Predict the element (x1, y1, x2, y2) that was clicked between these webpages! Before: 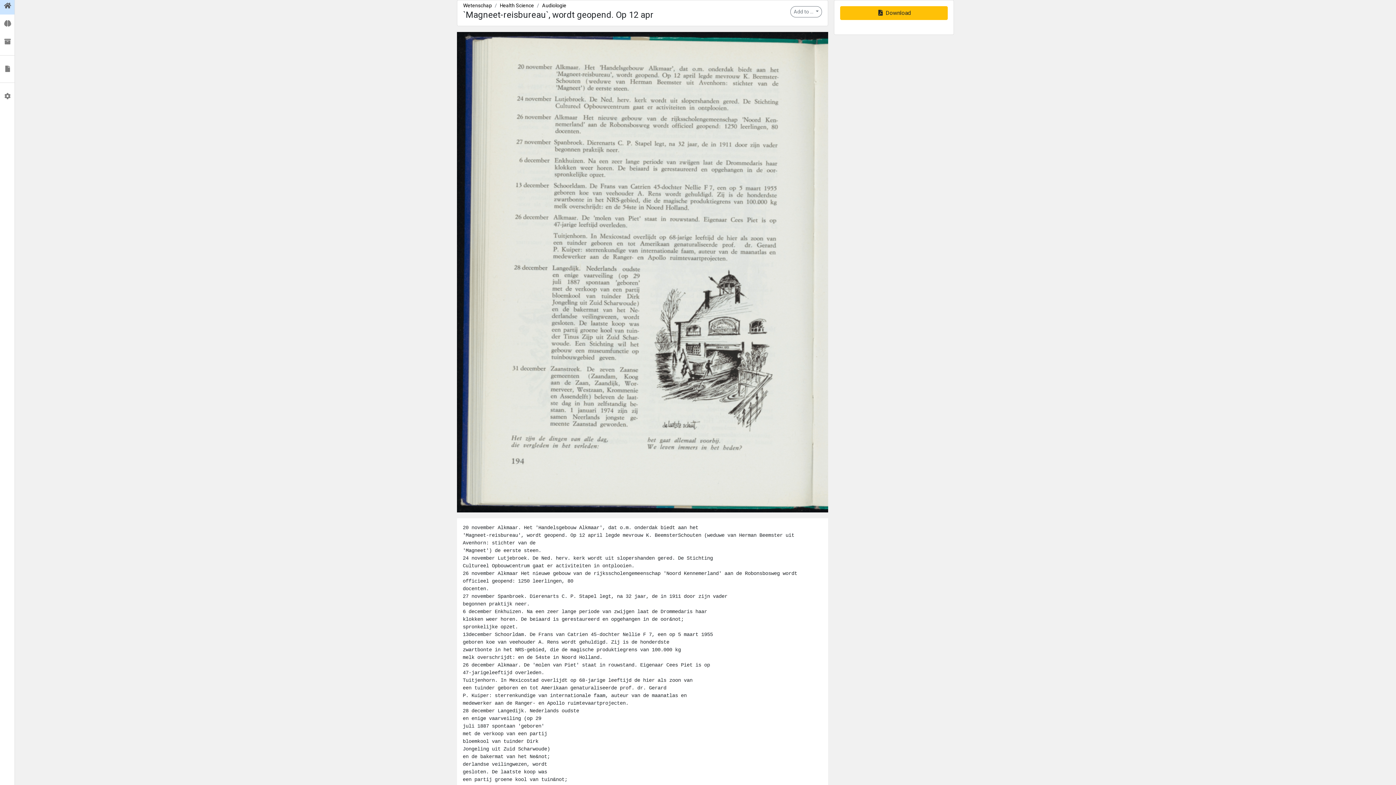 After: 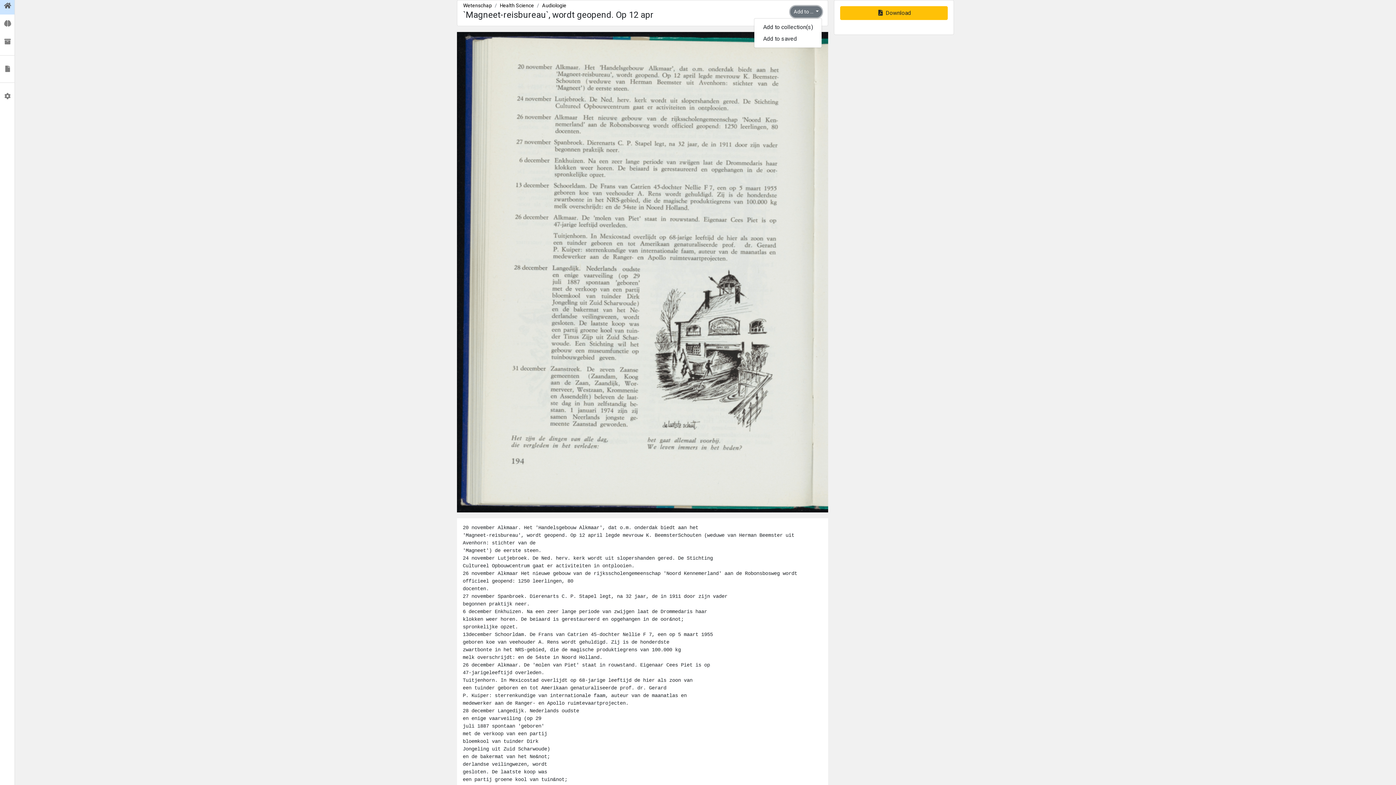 Action: bbox: (790, 6, 822, 17) label: Add to ... 